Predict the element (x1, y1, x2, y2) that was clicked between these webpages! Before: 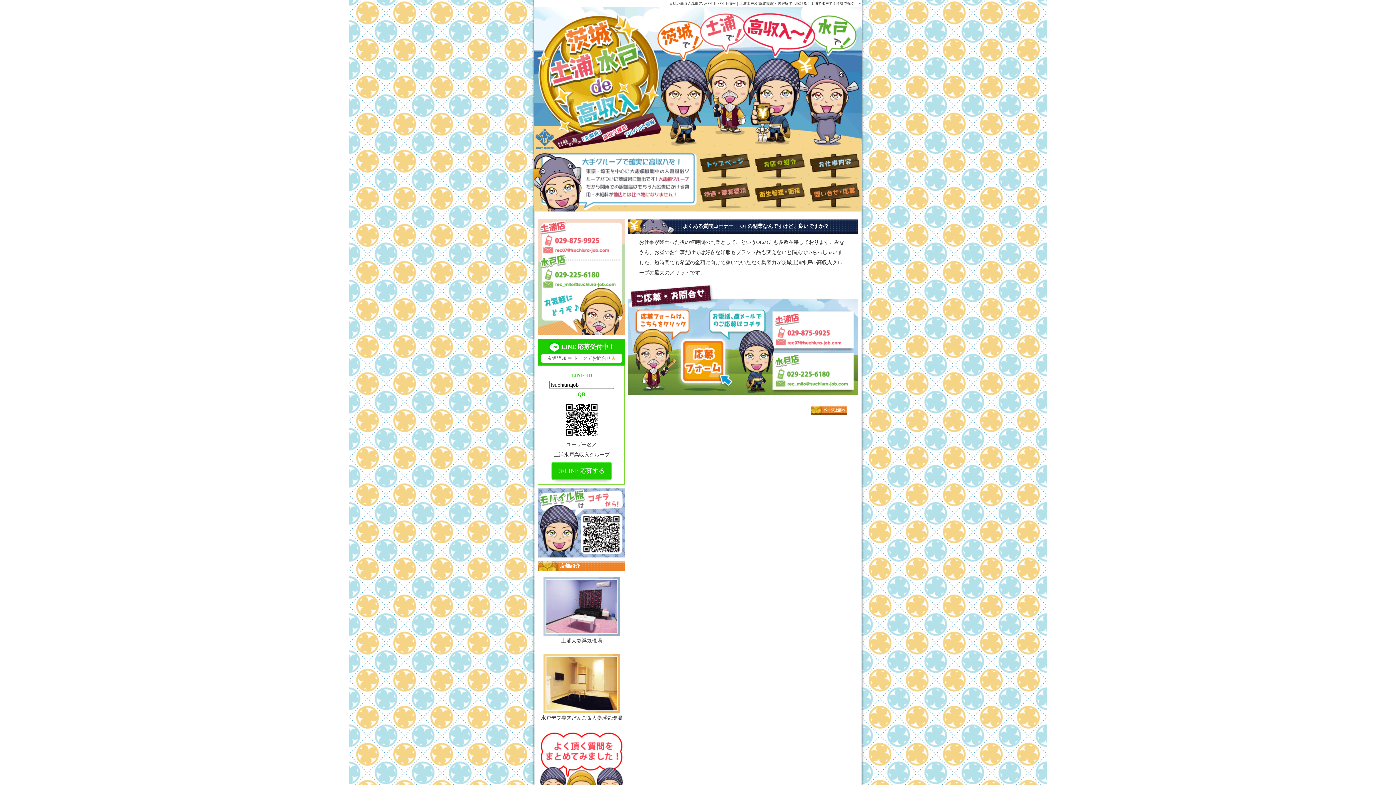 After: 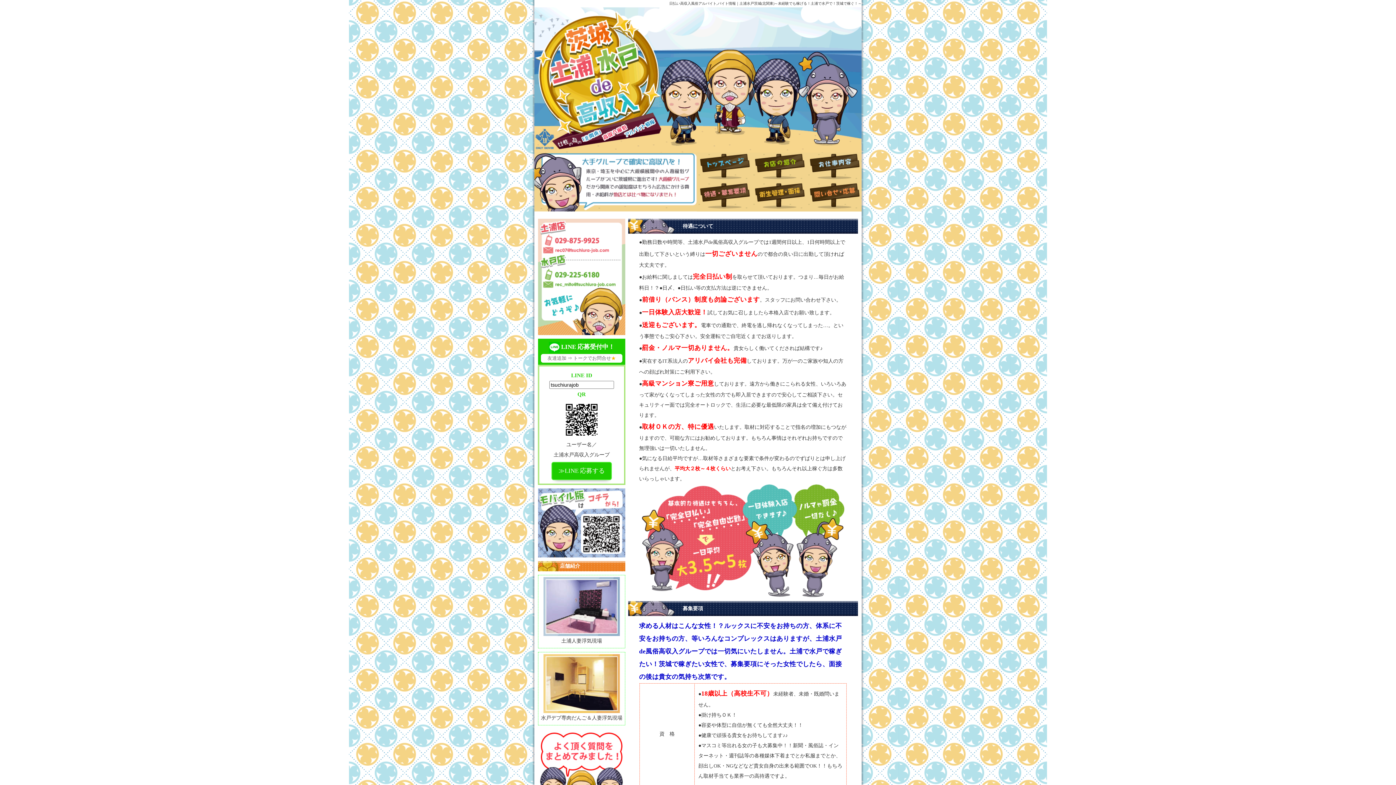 Action: bbox: (697, 203, 752, 209)